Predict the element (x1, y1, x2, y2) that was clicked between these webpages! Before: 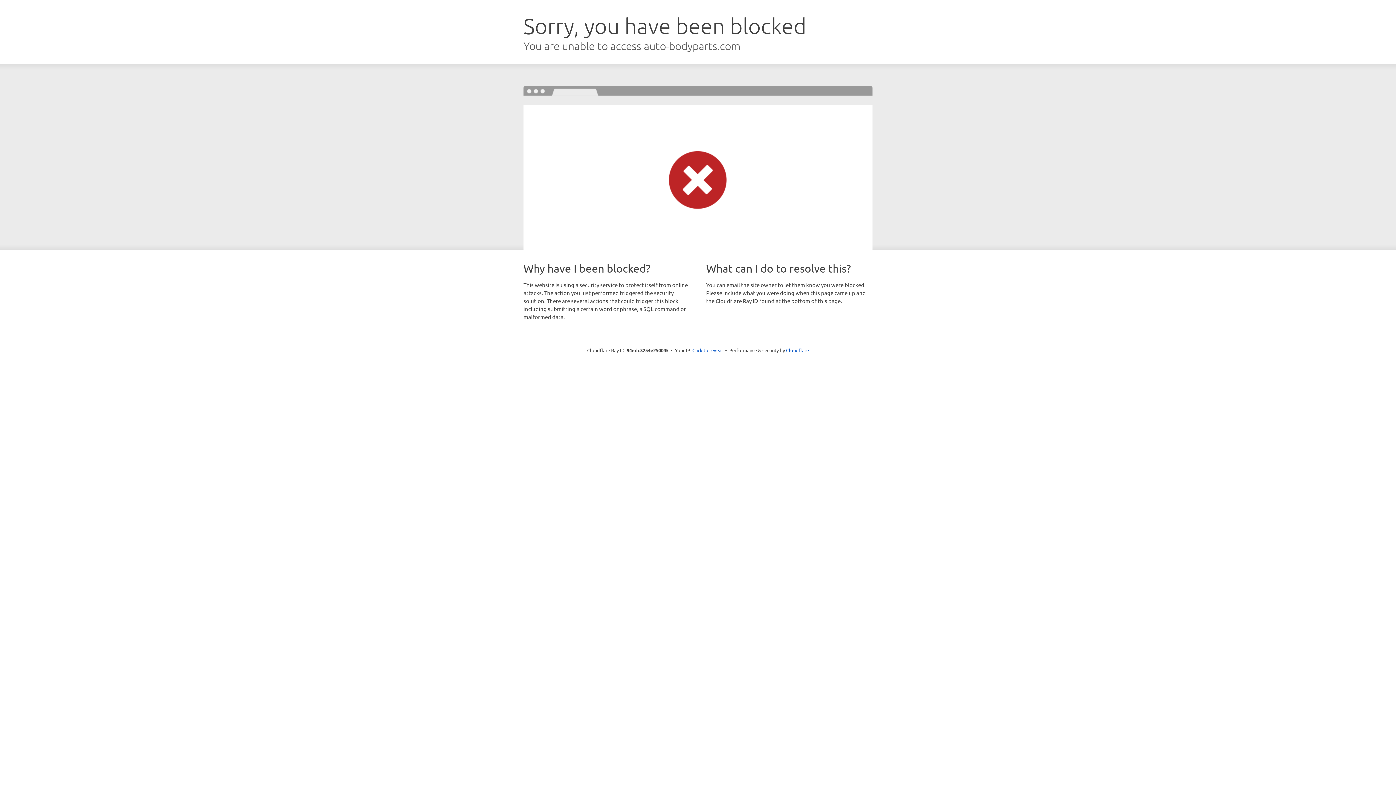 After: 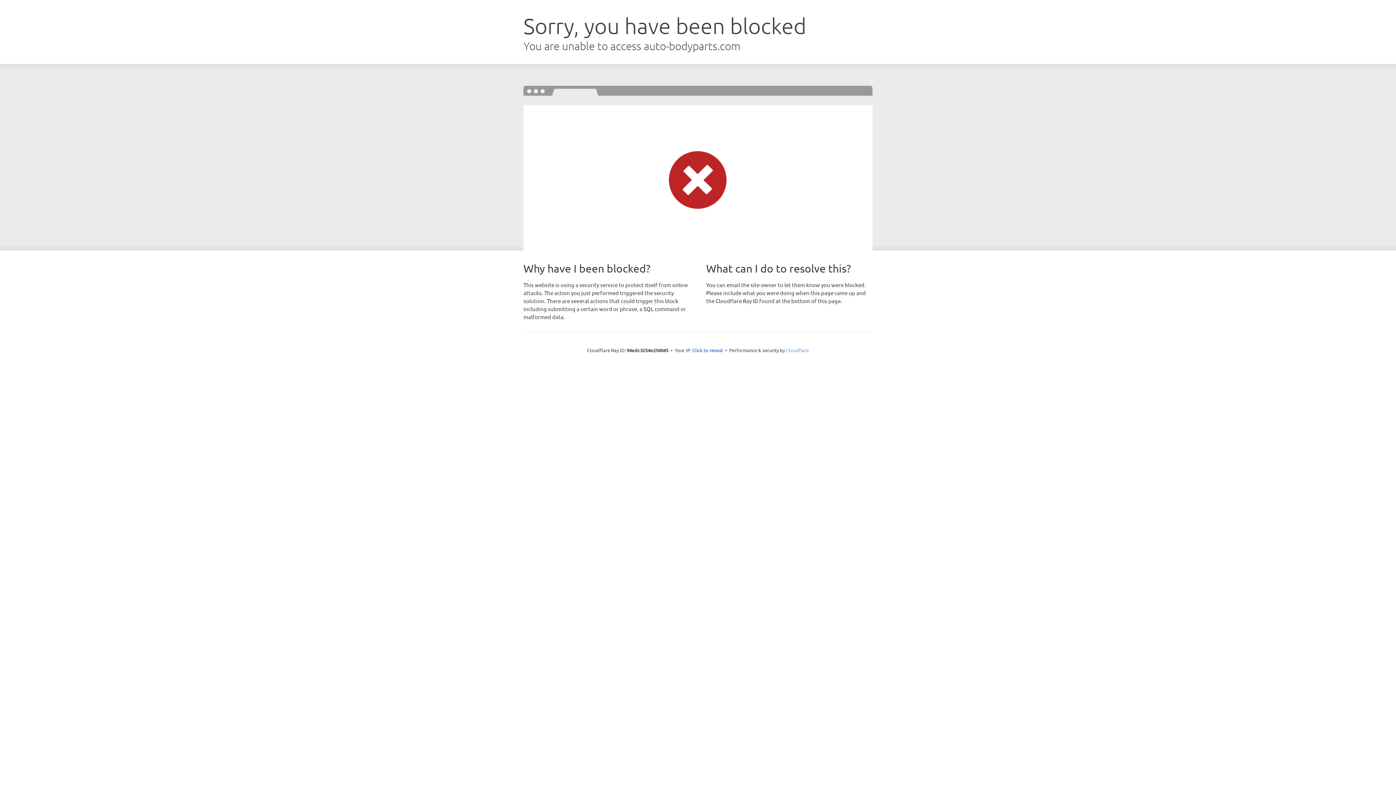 Action: bbox: (786, 347, 809, 353) label: Cloudflare